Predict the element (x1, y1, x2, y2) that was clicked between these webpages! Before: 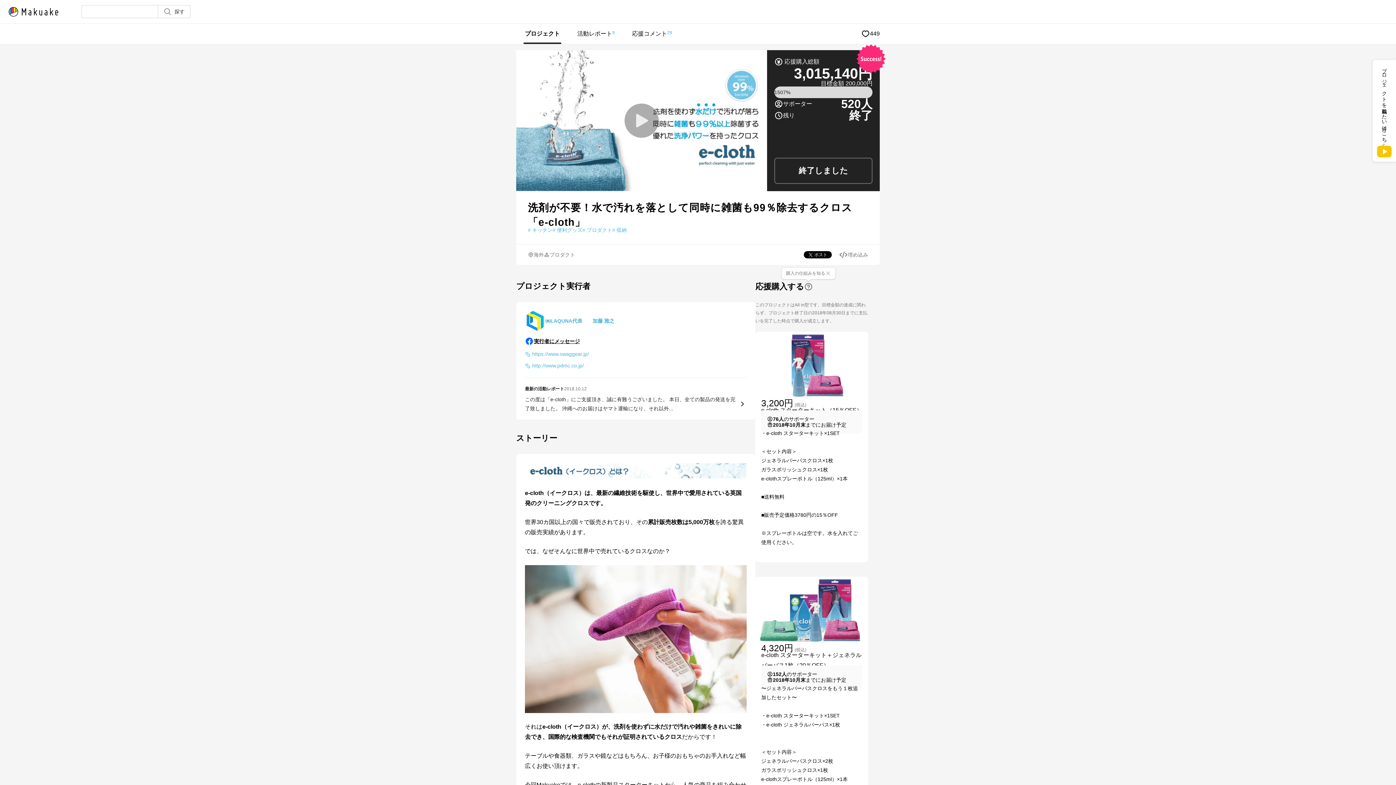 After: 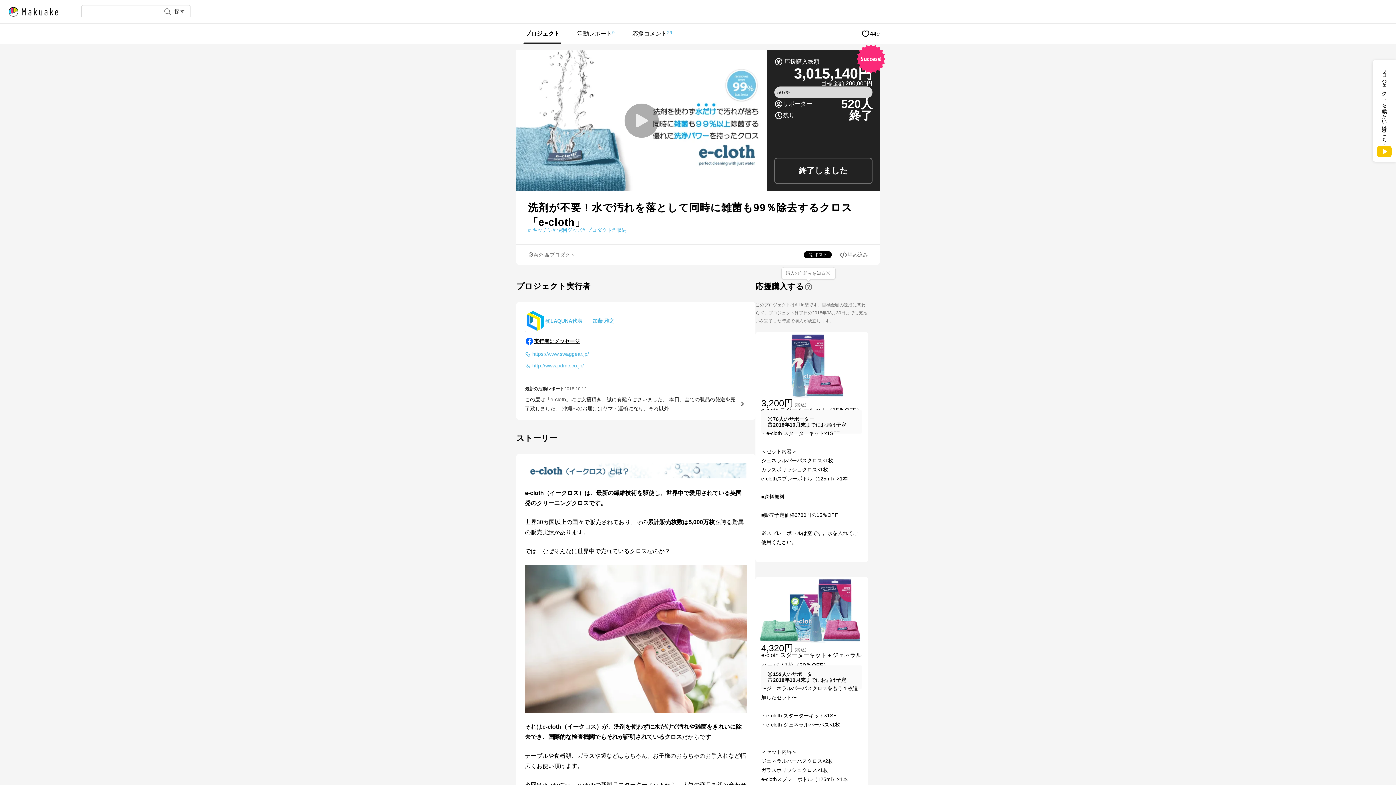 Action: bbox: (516, 23, 568, 44) label: プロジェクト